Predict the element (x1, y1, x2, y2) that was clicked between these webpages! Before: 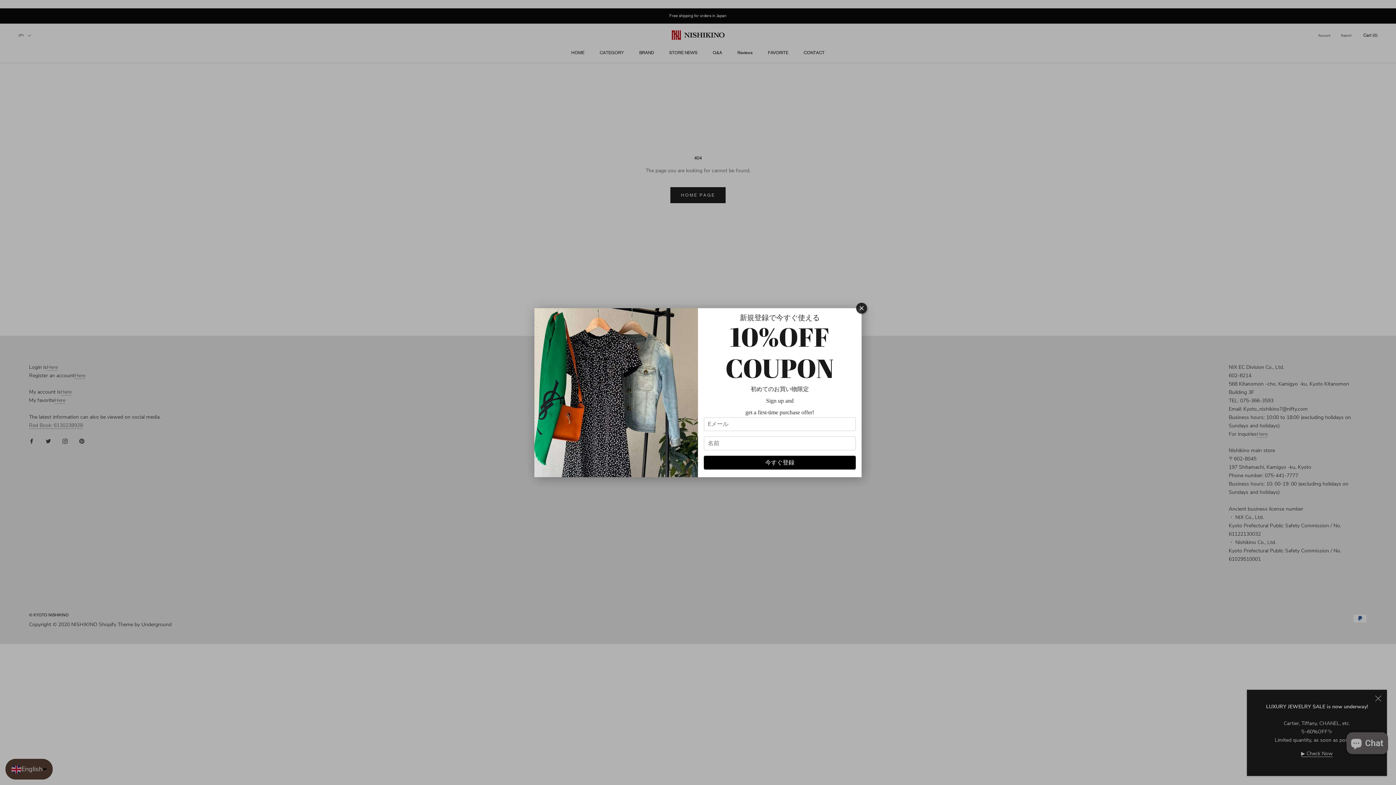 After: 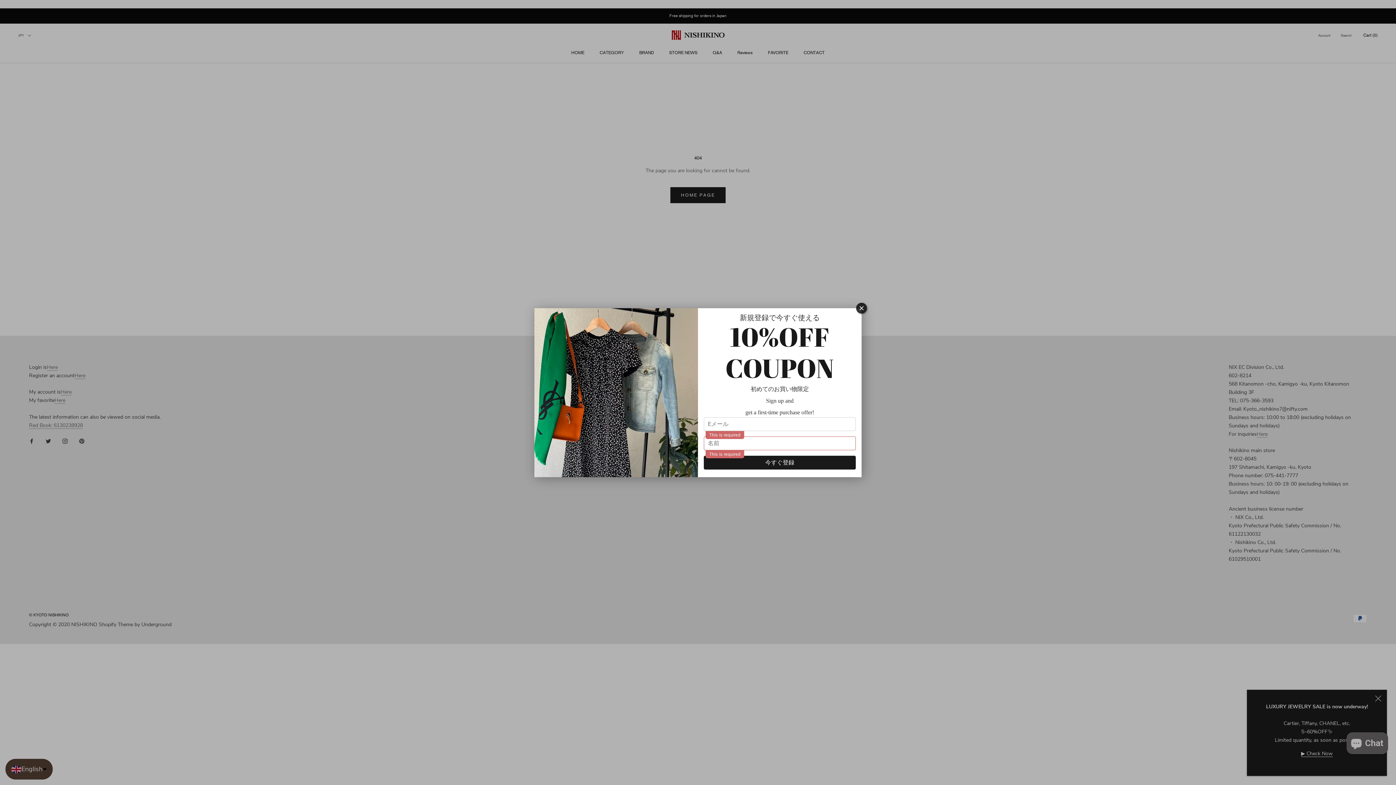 Action: bbox: (704, 455, 856, 469) label: 今すぐ登録